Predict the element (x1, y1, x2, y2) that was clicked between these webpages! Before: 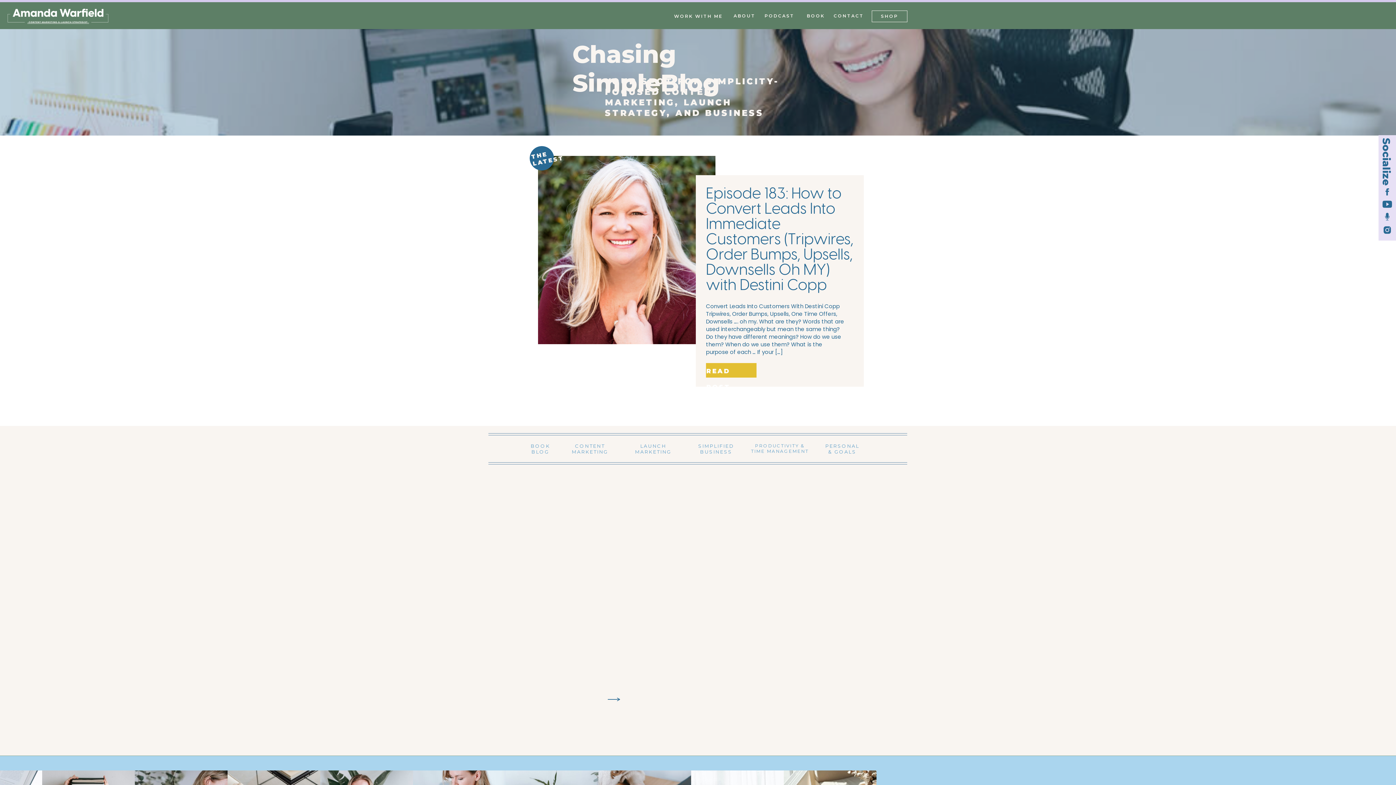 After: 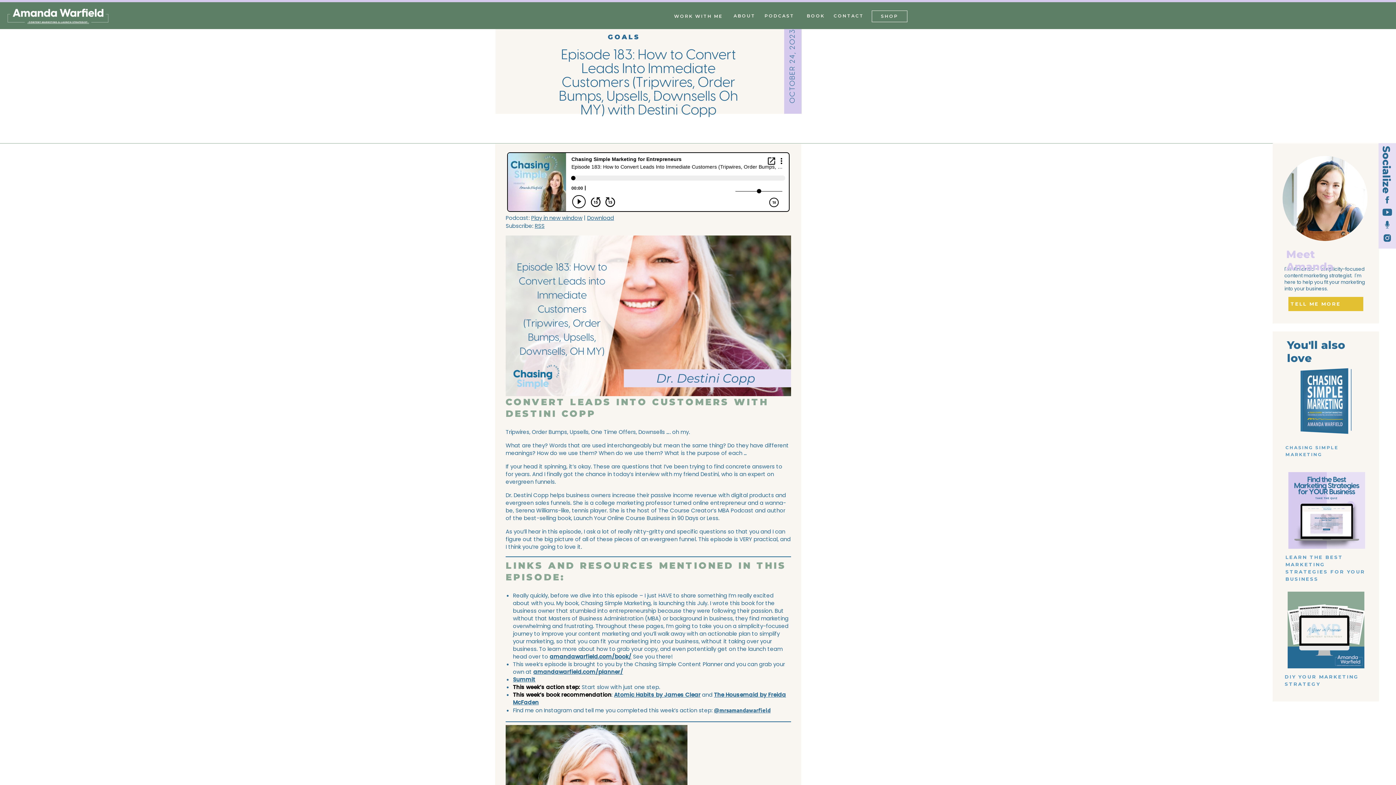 Action: label: Episode 183: How to Convert Leads Into Immediate Customers (Tripwires, Order Bumps, Upsells, Downsells Oh MY) with Destini Copp bbox: (706, 186, 853, 294)